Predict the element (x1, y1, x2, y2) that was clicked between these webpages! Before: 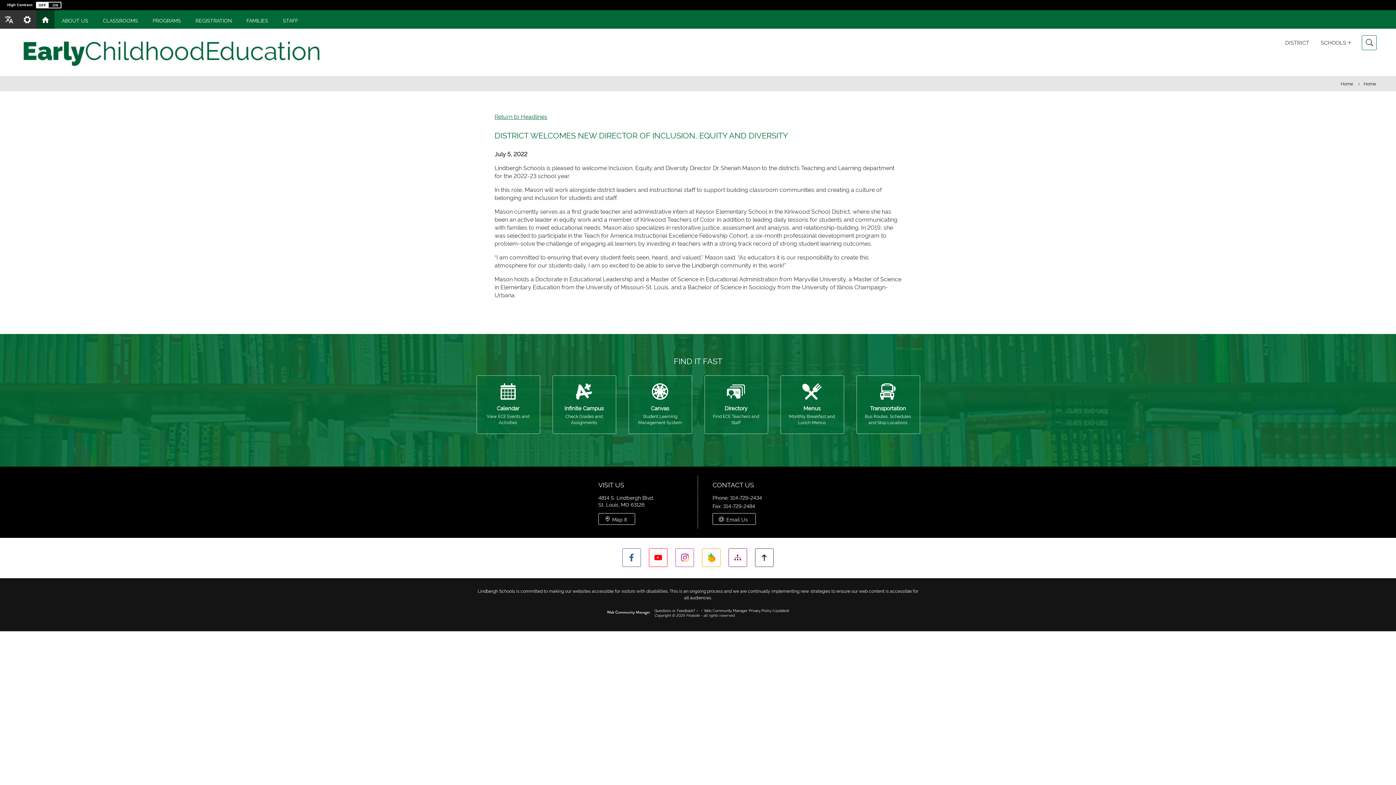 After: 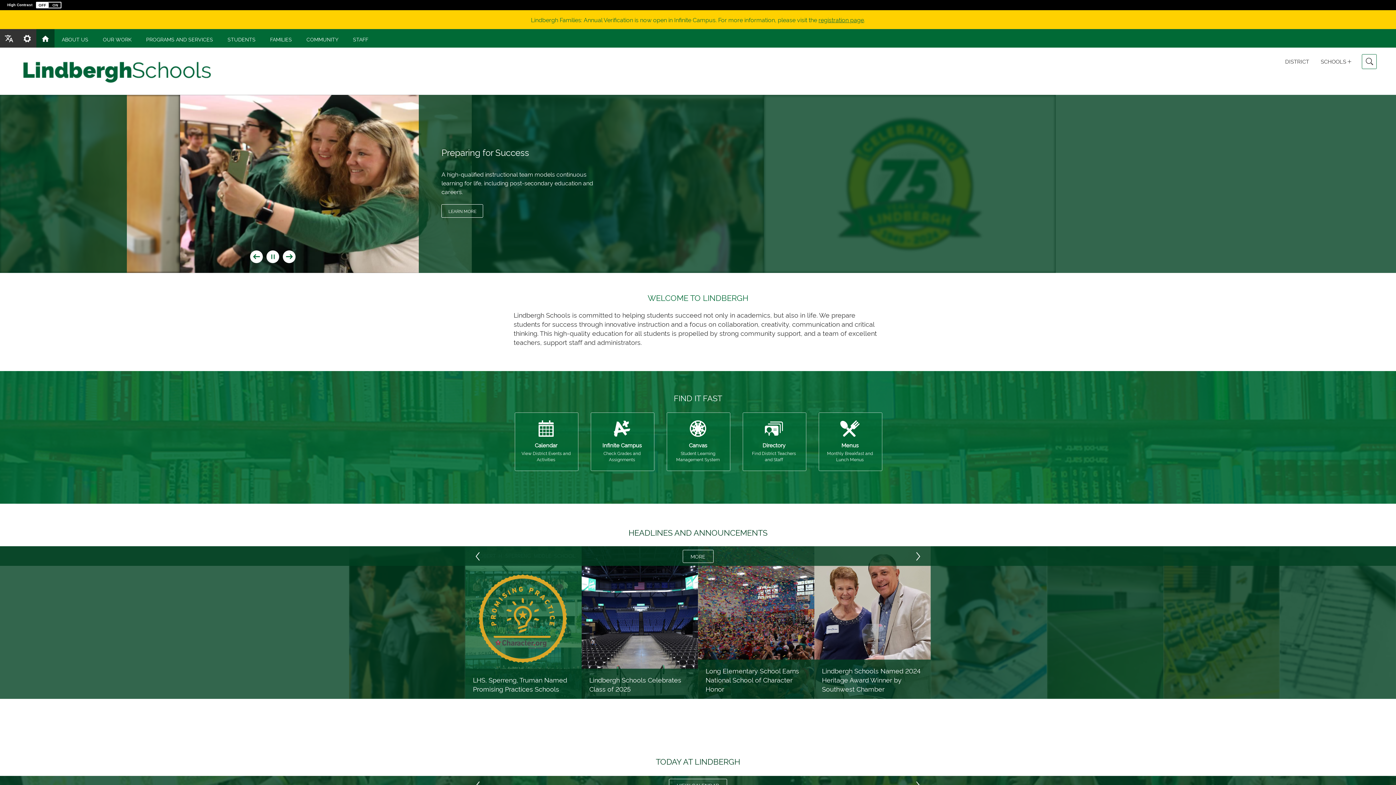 Action: label: DISTRICT bbox: (1281, 35, 1313, 49)